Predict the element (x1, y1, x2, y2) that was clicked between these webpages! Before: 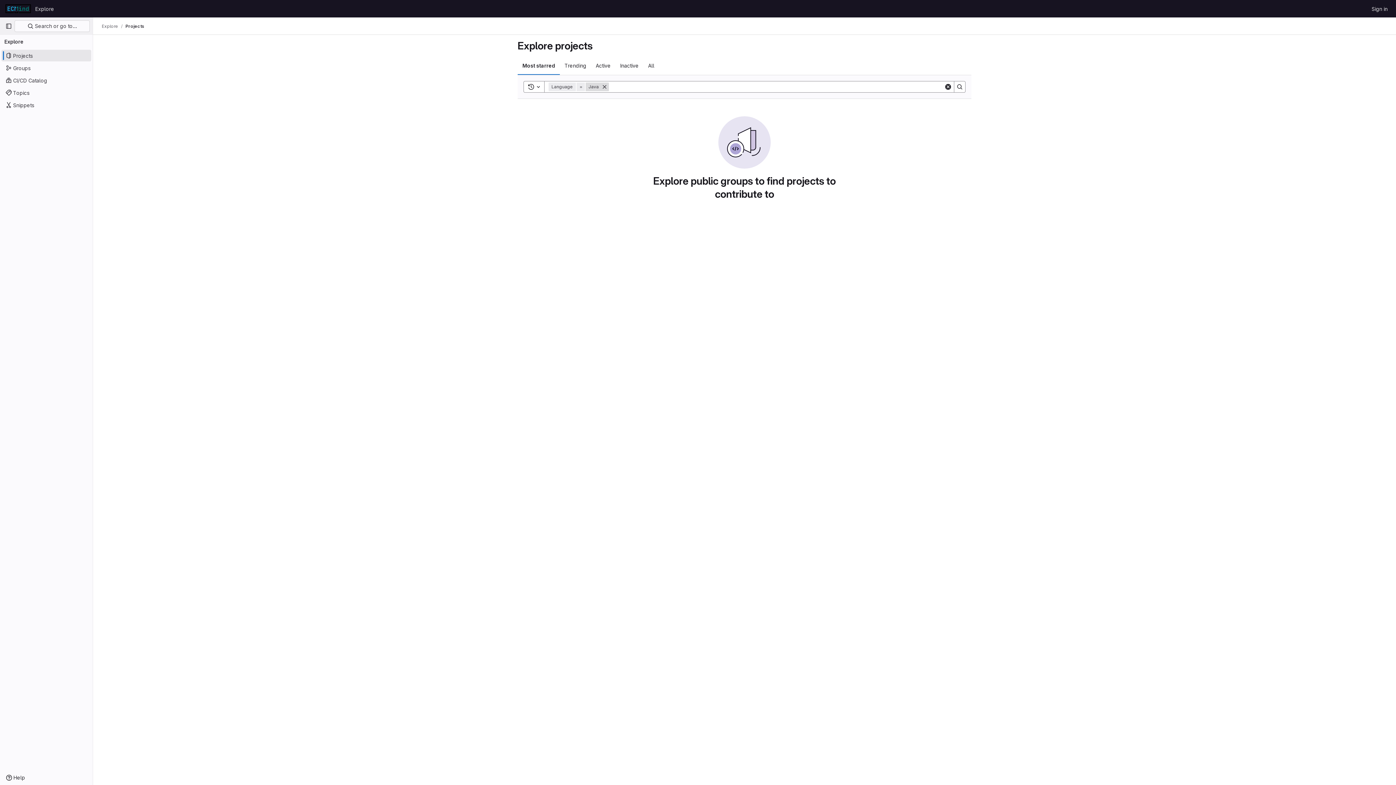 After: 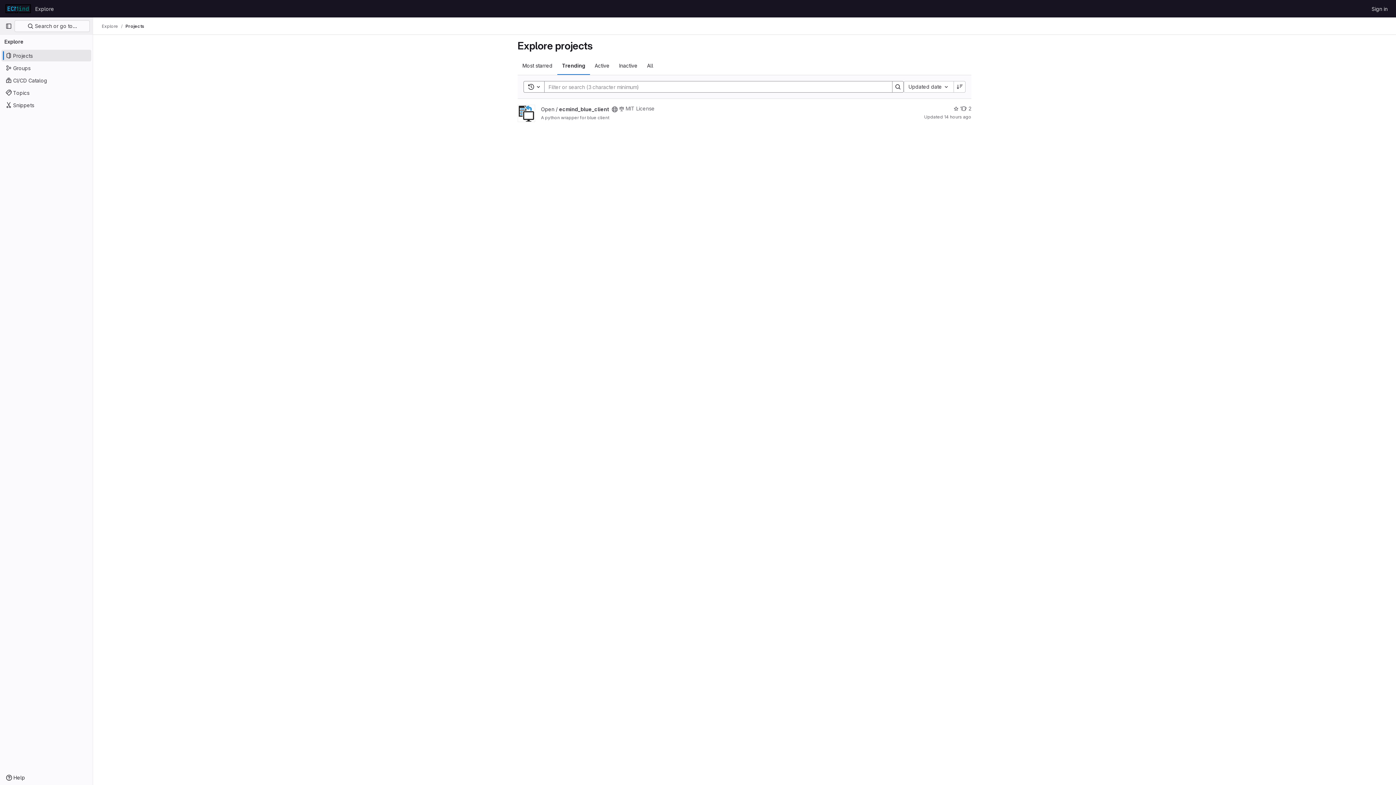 Action: bbox: (560, 56, 591, 74) label: Trending